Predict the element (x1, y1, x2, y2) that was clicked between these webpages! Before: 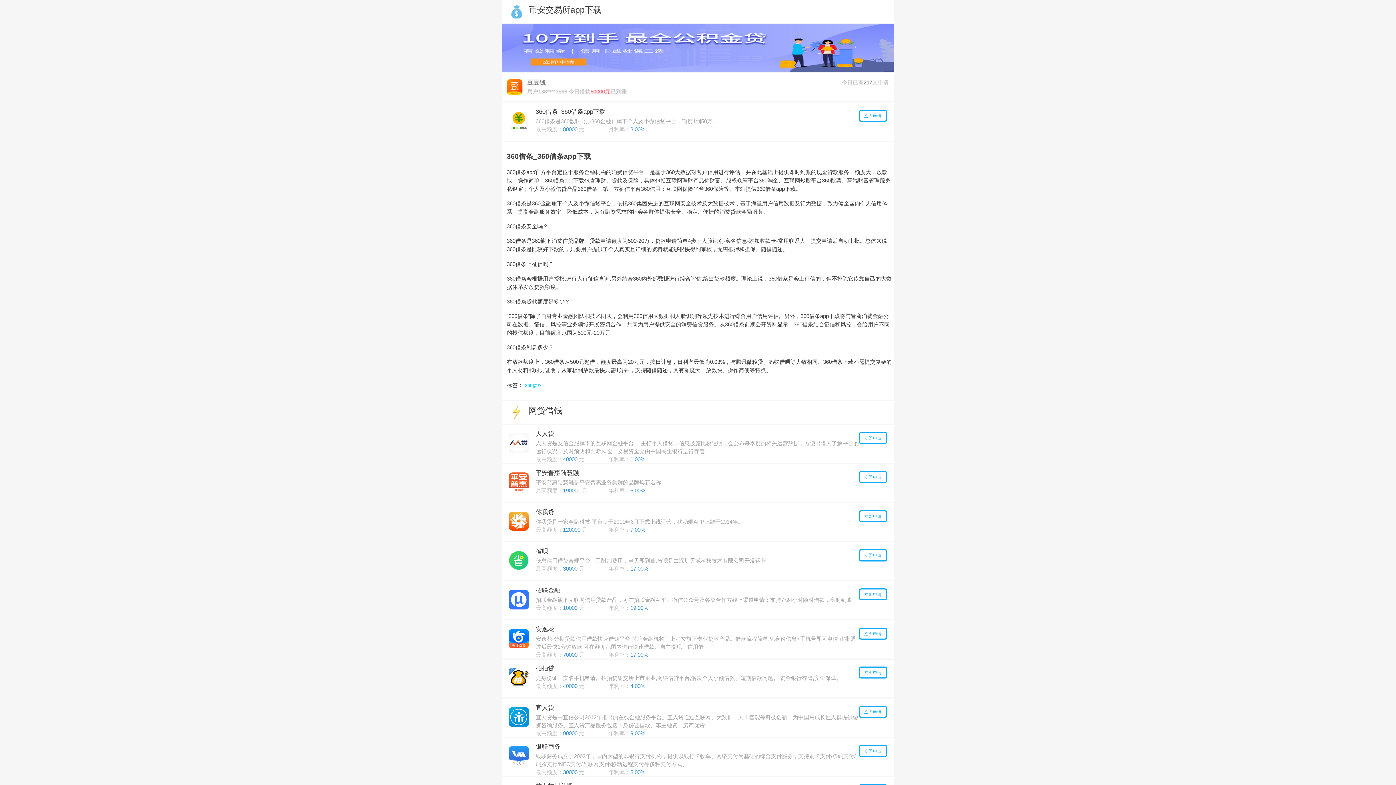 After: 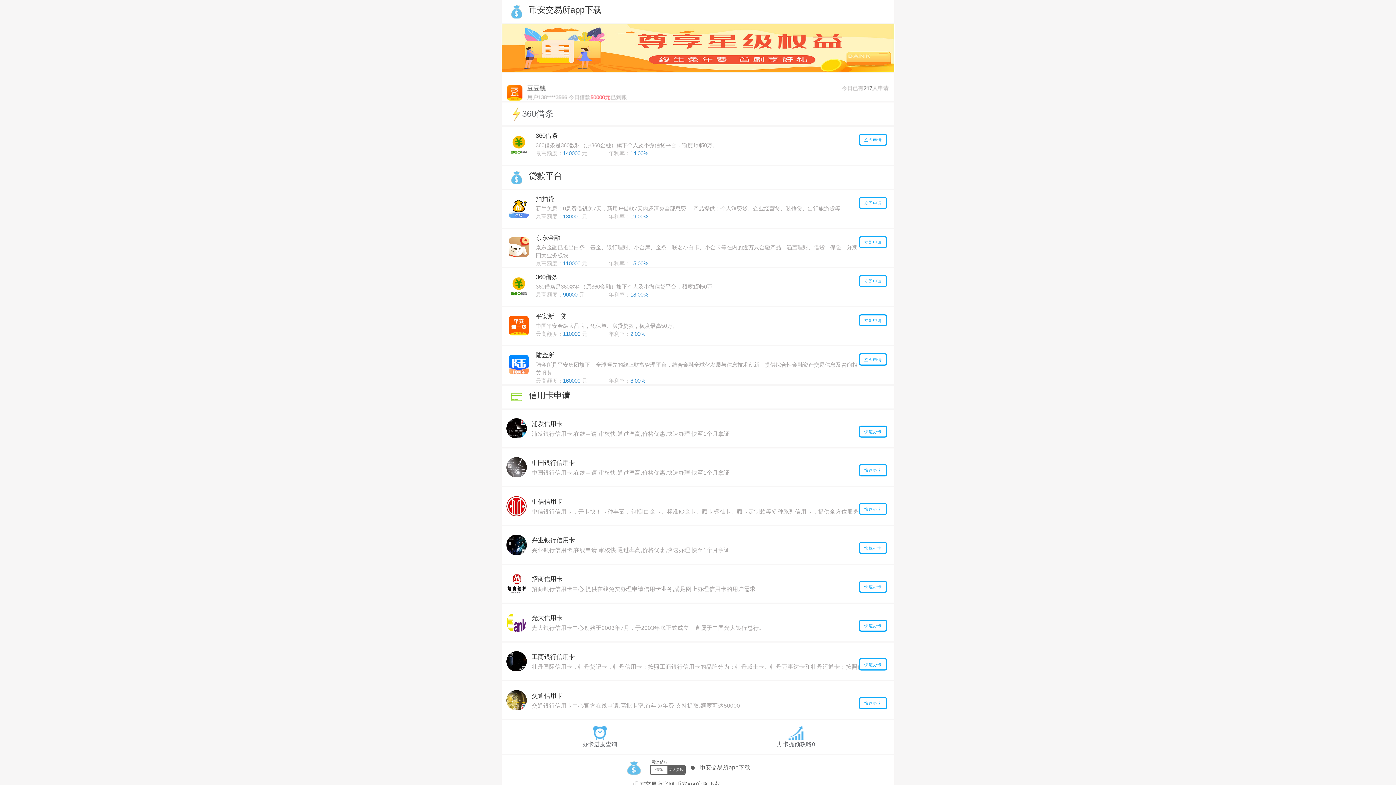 Action: label: 360借条 bbox: (525, 383, 541, 388)